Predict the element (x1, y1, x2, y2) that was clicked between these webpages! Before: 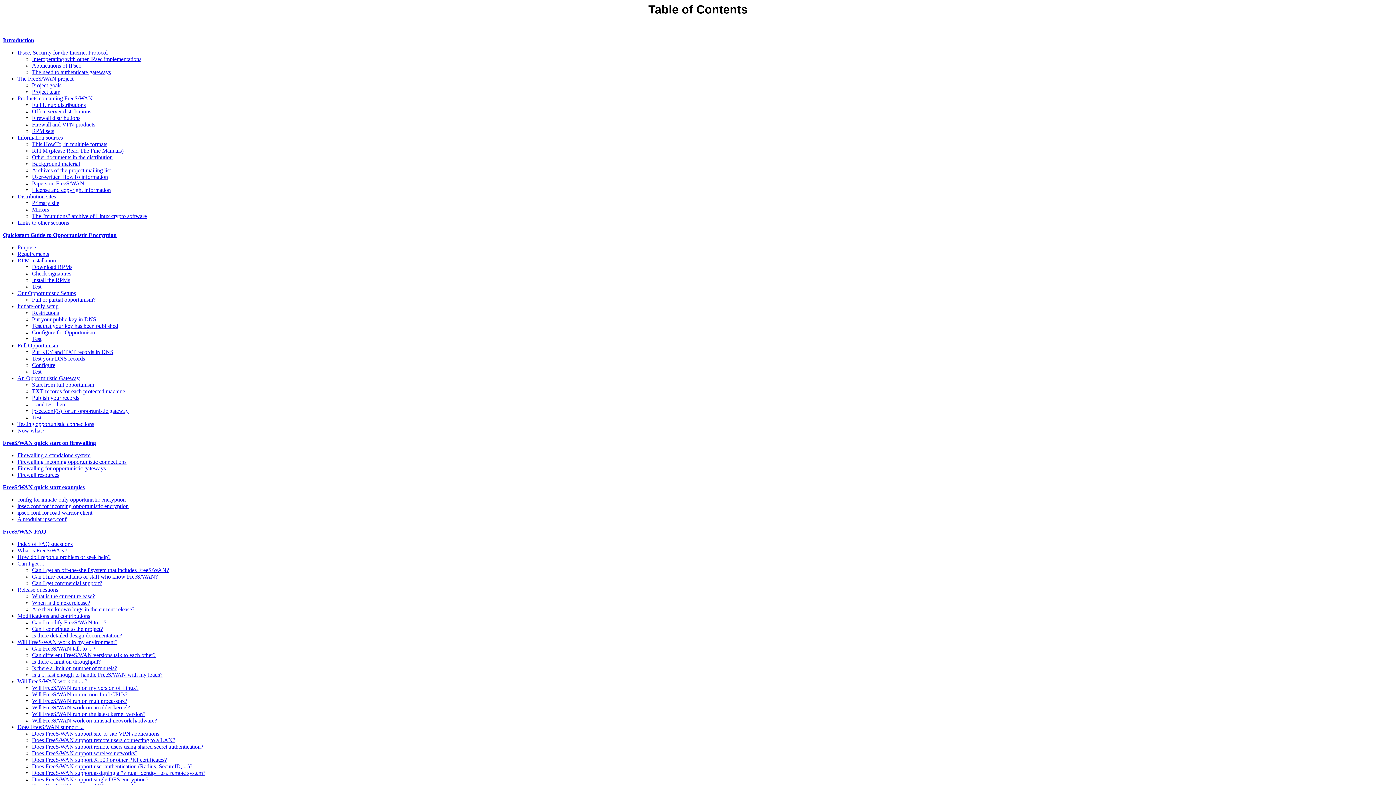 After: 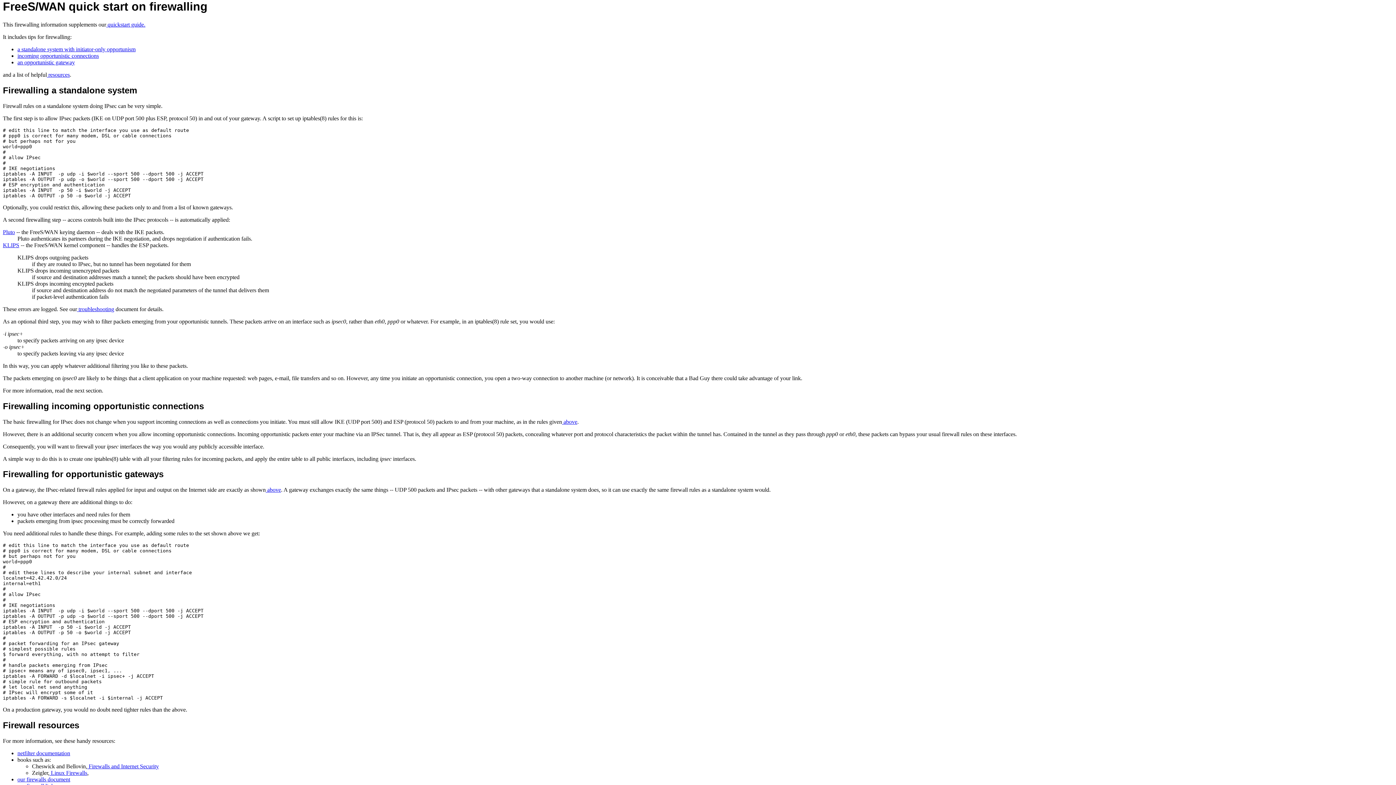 Action: label: FreeS/WAN quick start on firewalling bbox: (2, 440, 96, 446)